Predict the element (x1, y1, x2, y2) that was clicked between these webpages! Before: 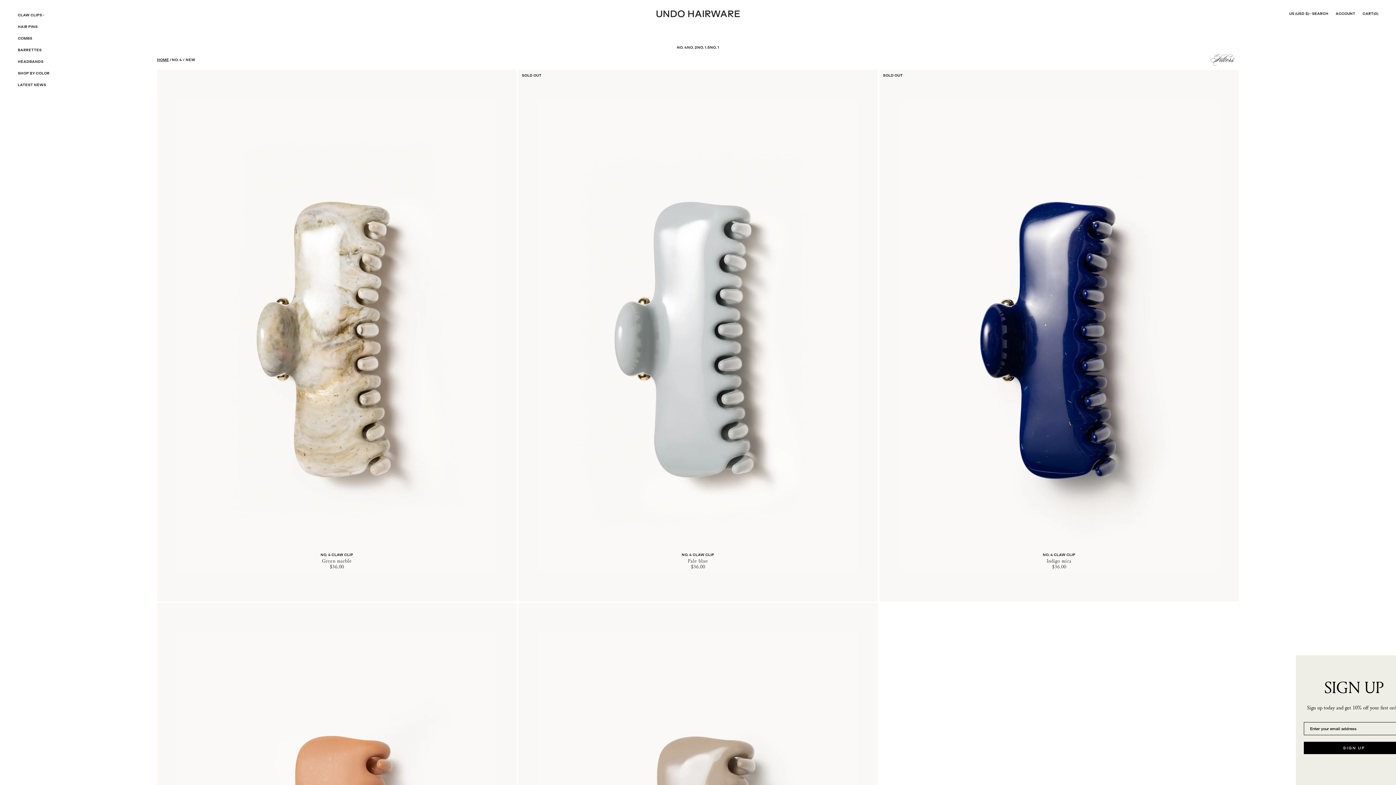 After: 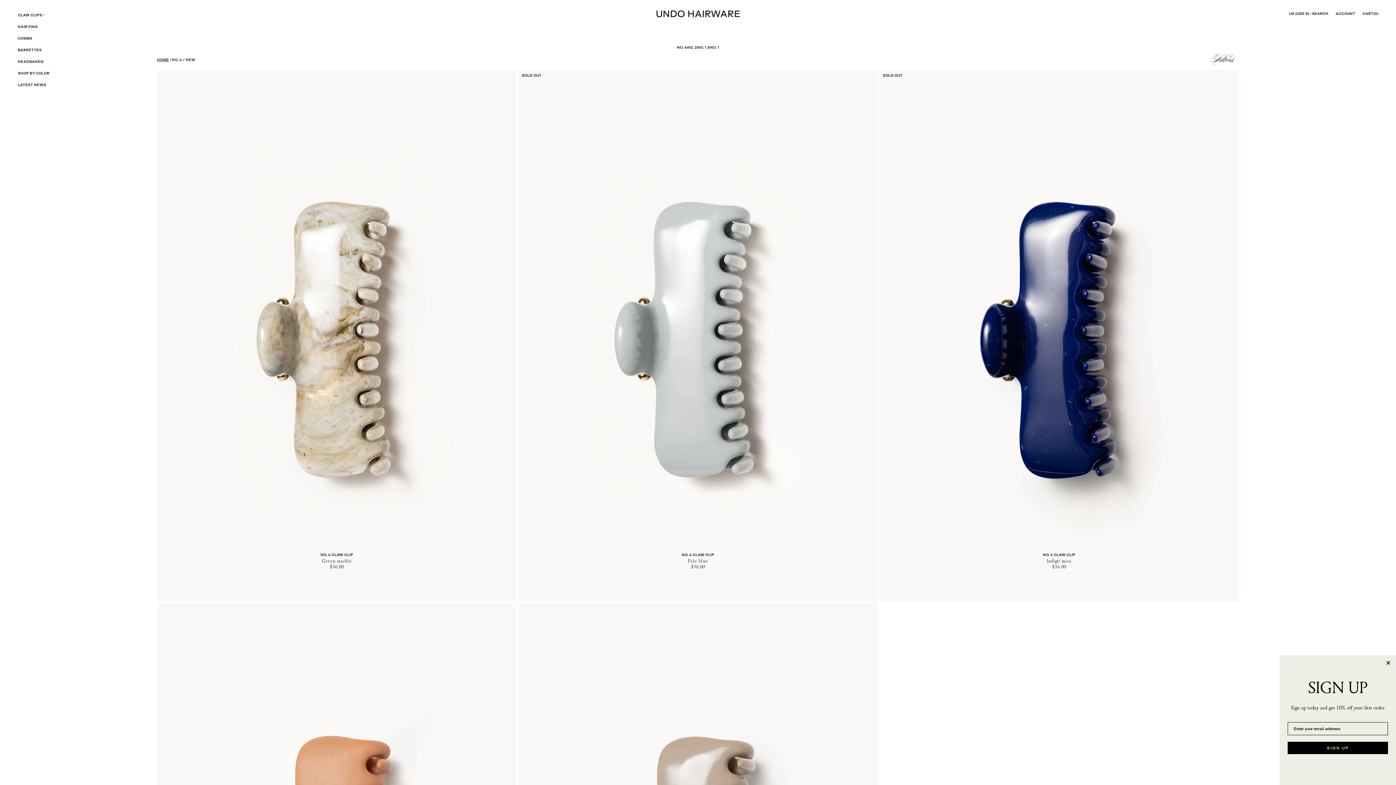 Action: label: NEW bbox: (185, 57, 195, 61)